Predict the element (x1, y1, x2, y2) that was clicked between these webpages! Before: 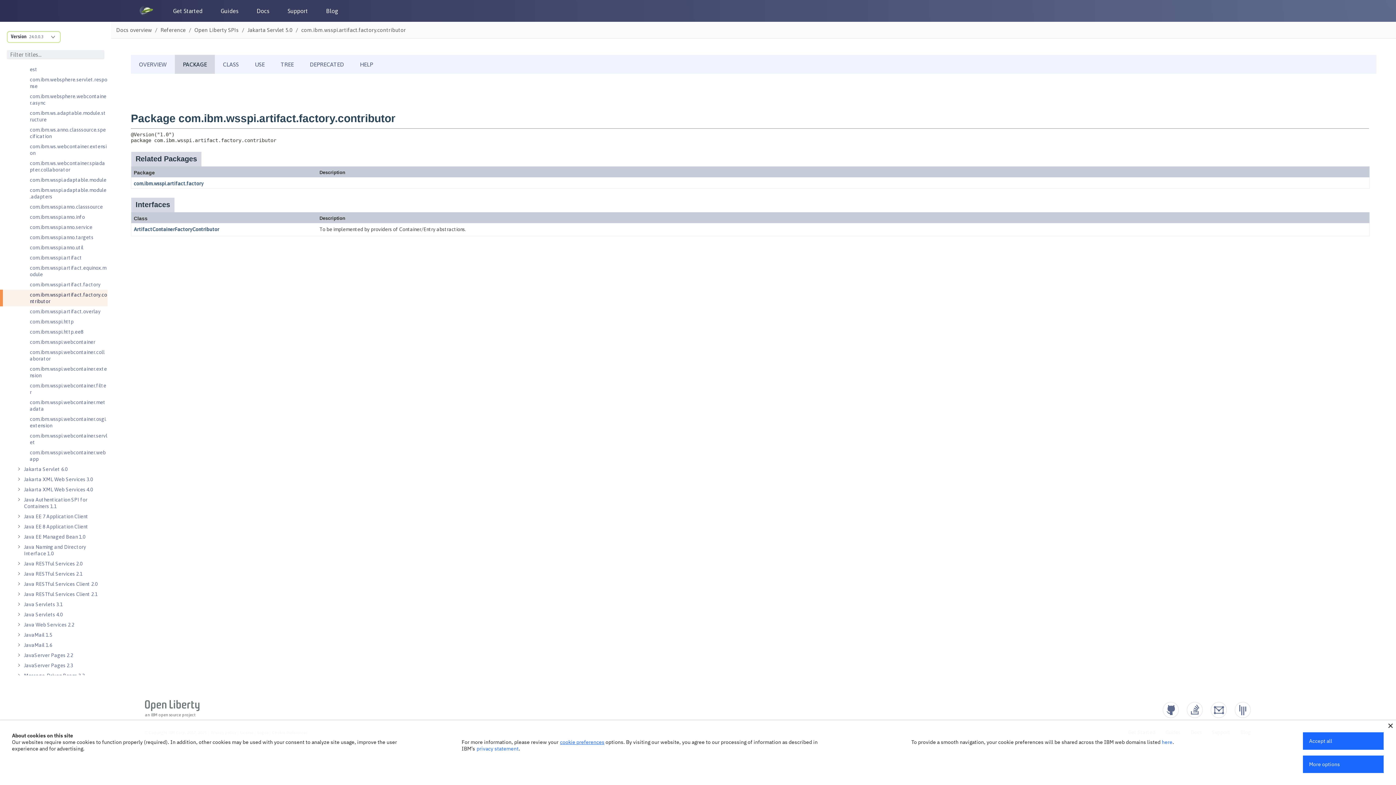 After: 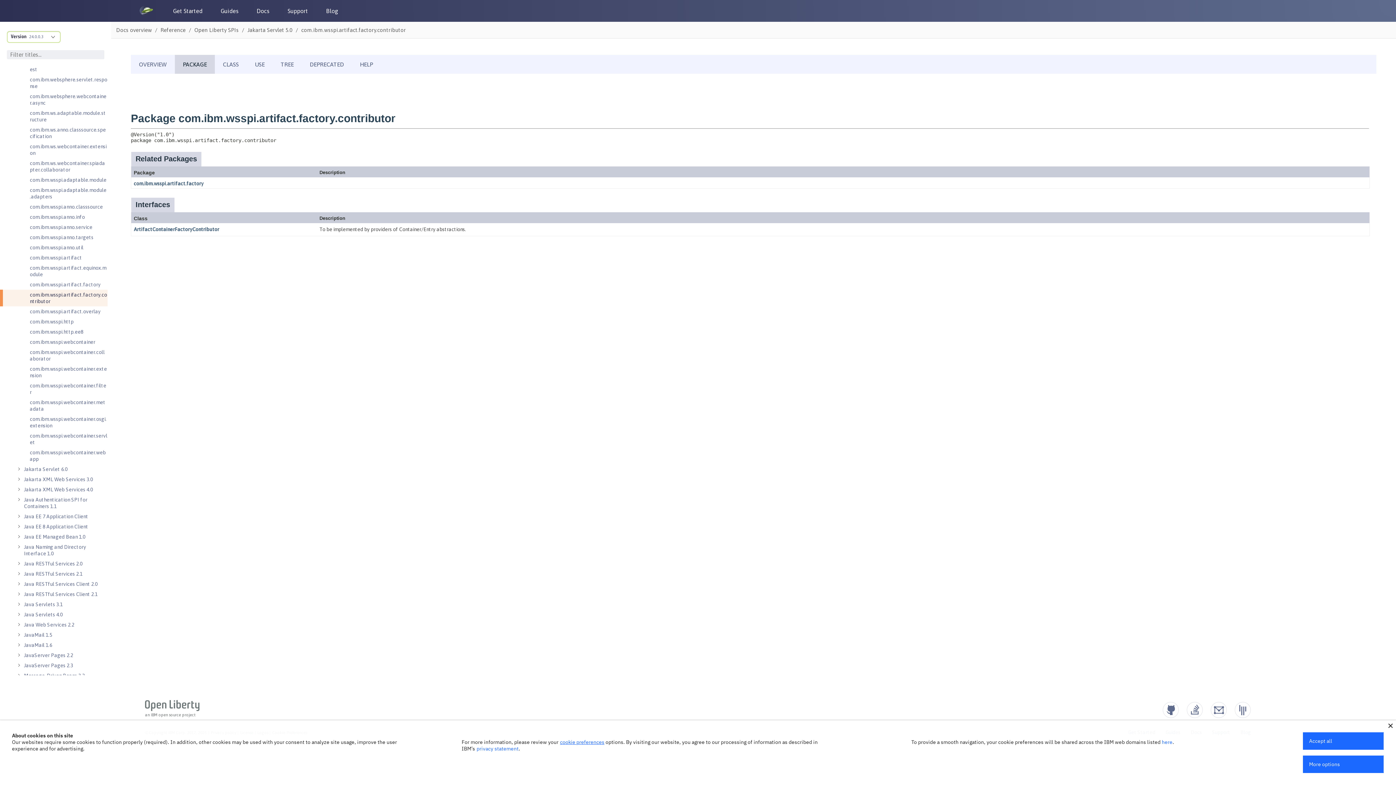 Action: label: privacy statement bbox: (476, 745, 518, 752)